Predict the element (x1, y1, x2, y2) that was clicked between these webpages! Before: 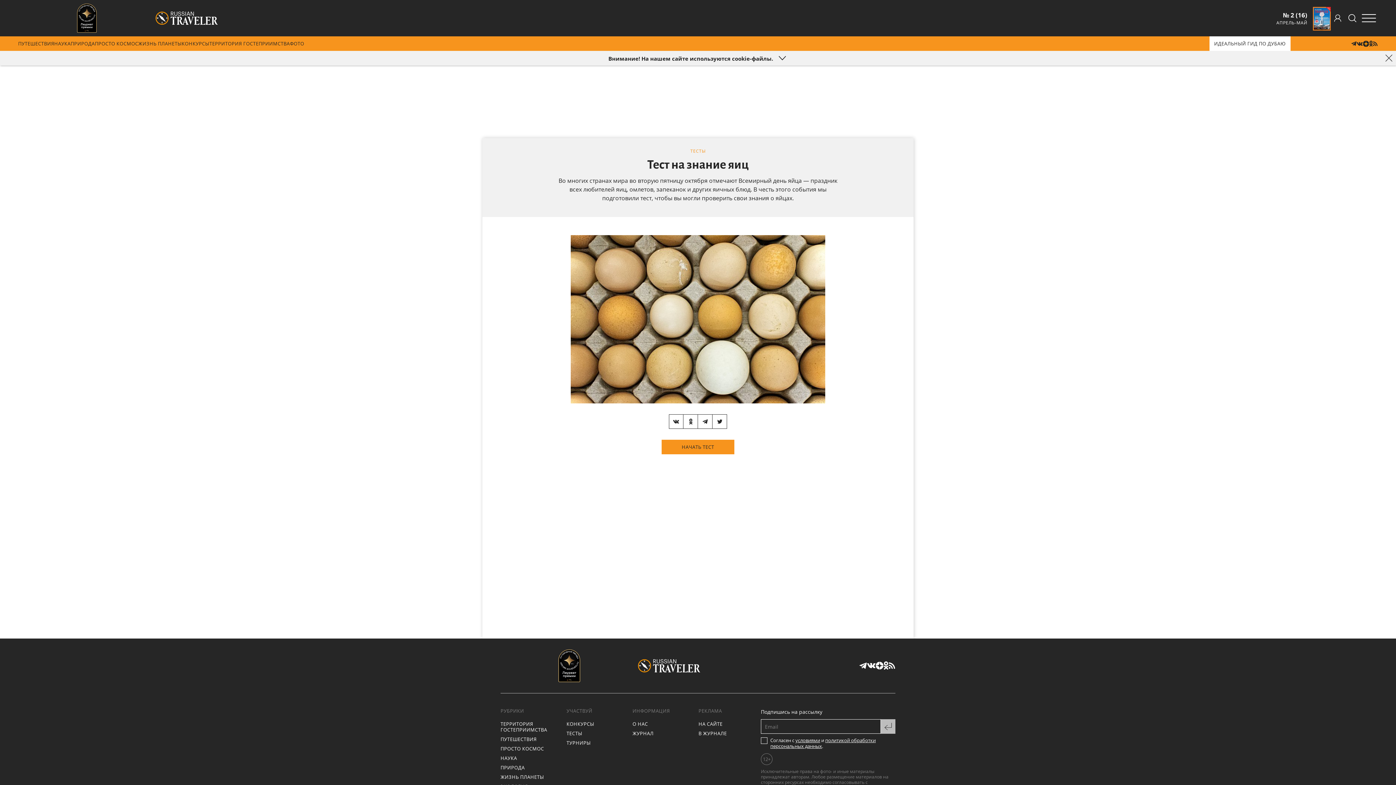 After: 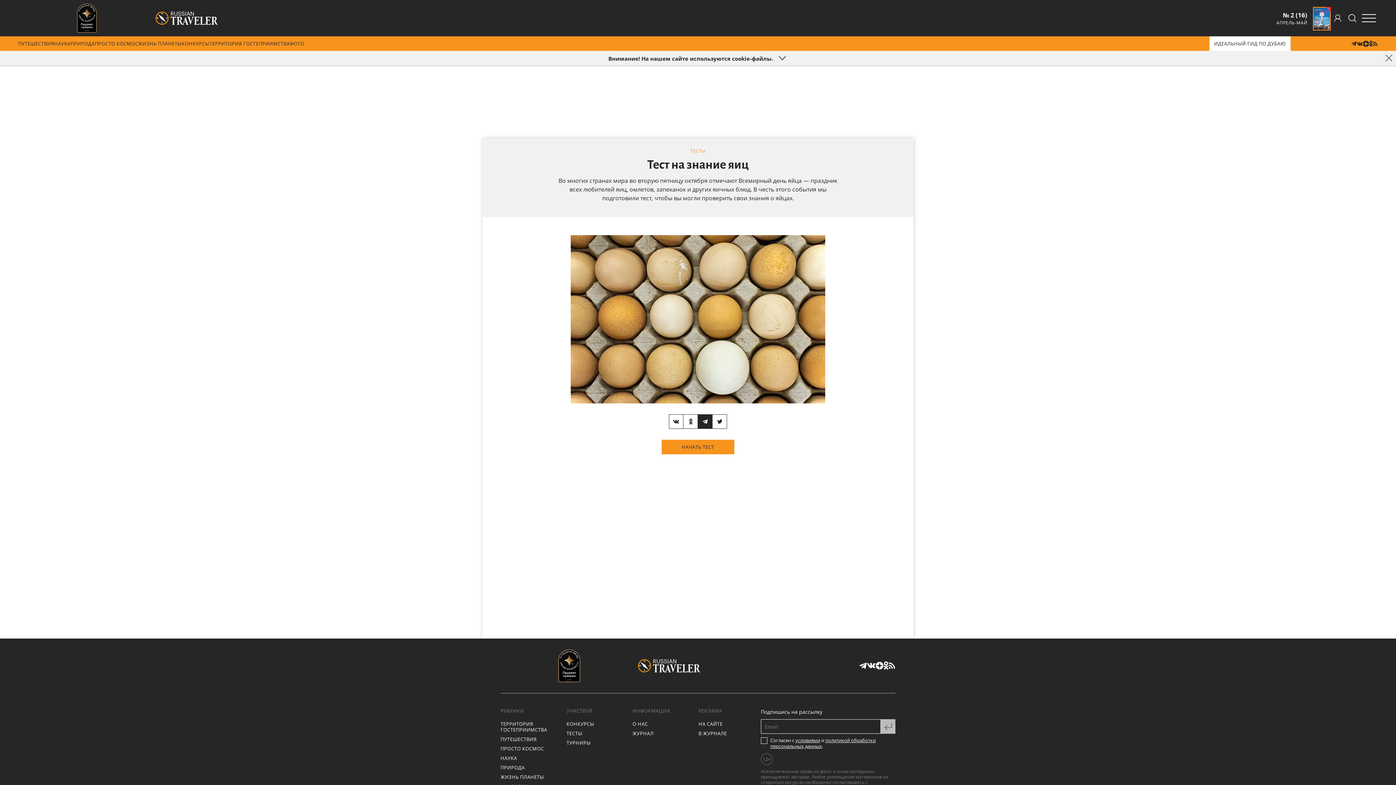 Action: bbox: (698, 414, 712, 429)